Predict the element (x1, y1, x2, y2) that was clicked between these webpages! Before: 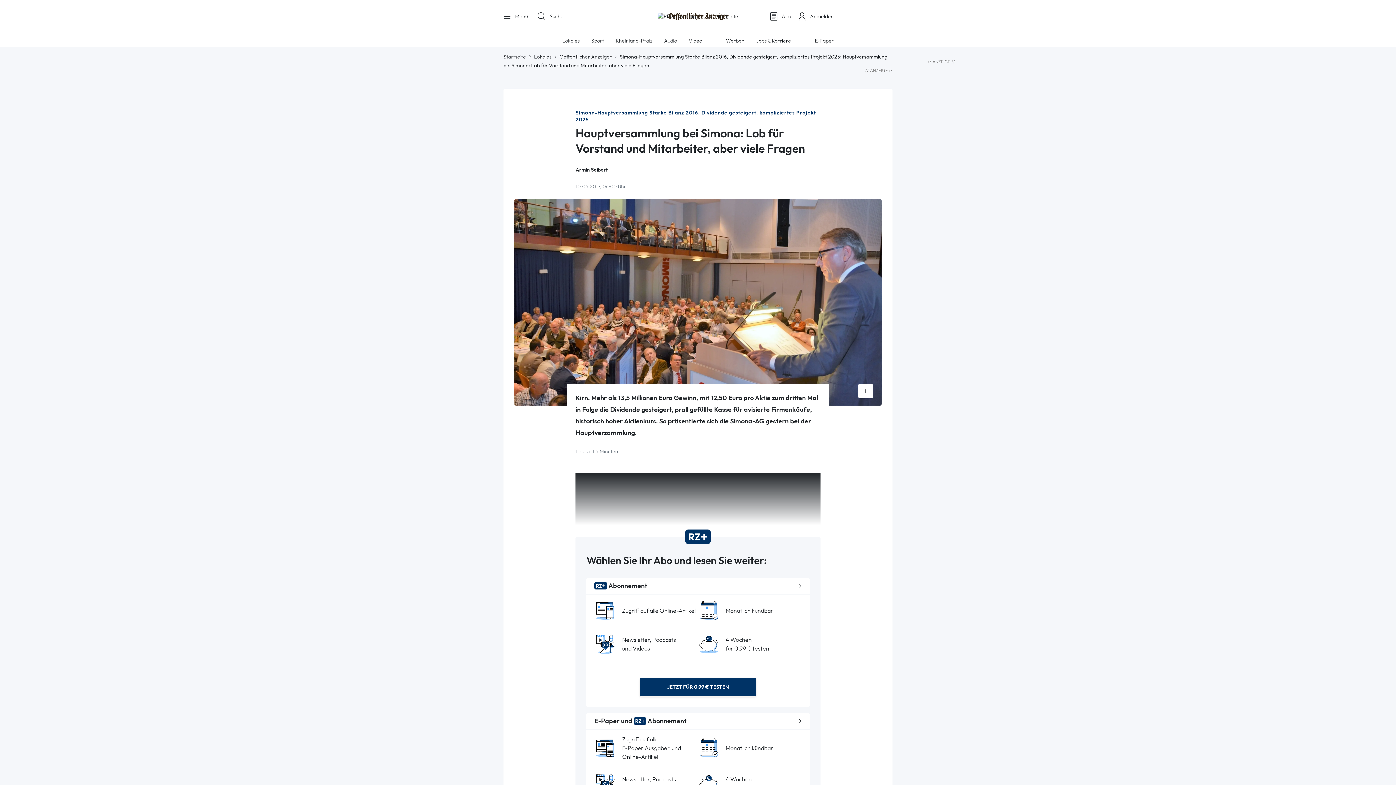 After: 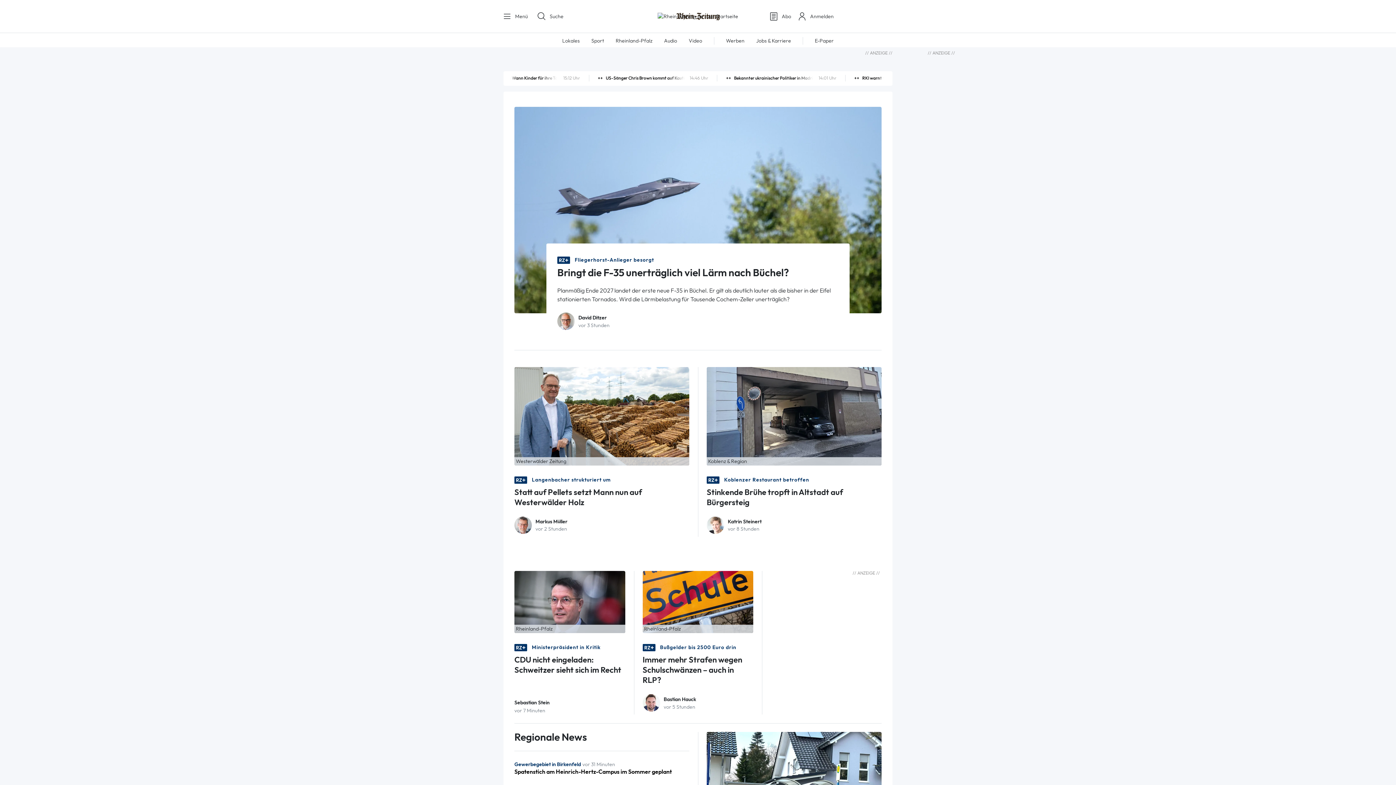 Action: bbox: (657, 12, 738, 19)